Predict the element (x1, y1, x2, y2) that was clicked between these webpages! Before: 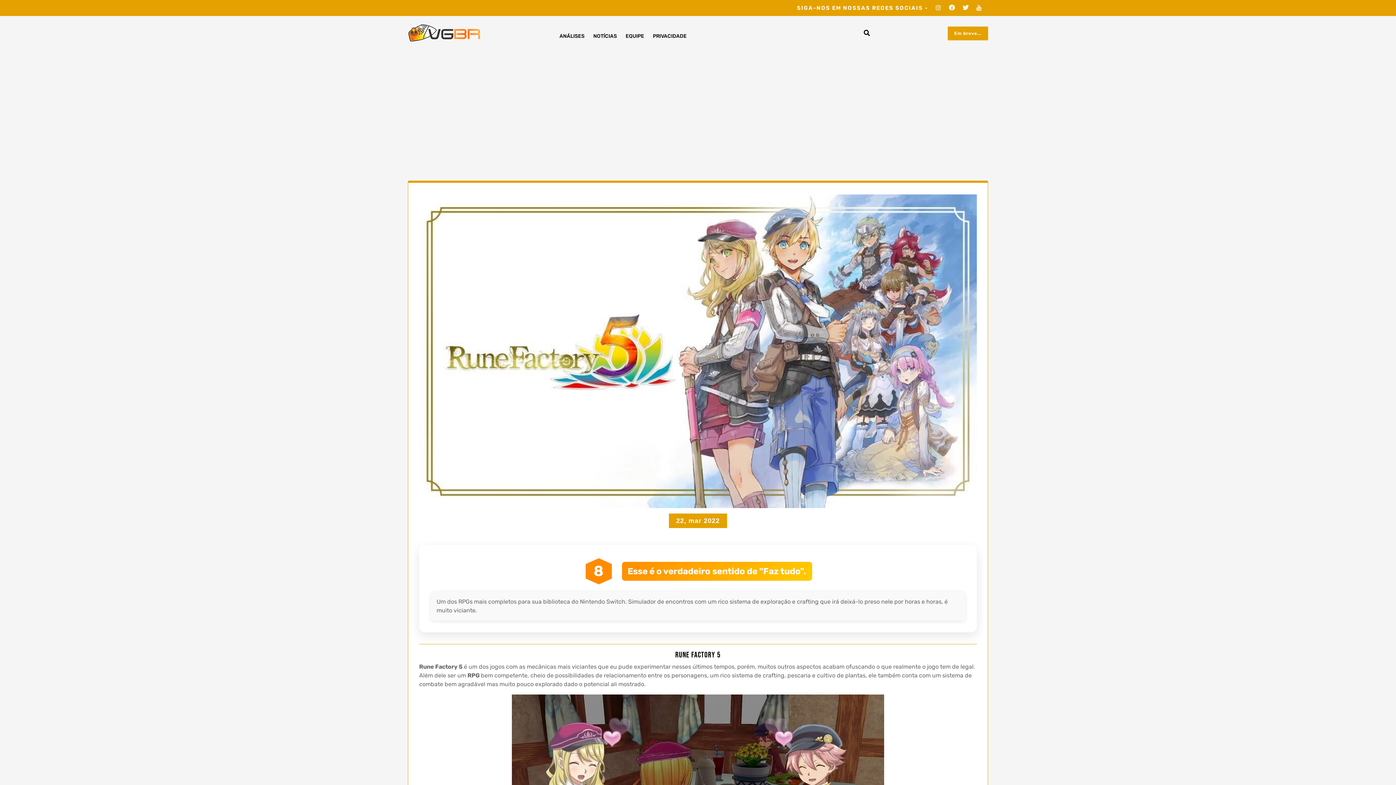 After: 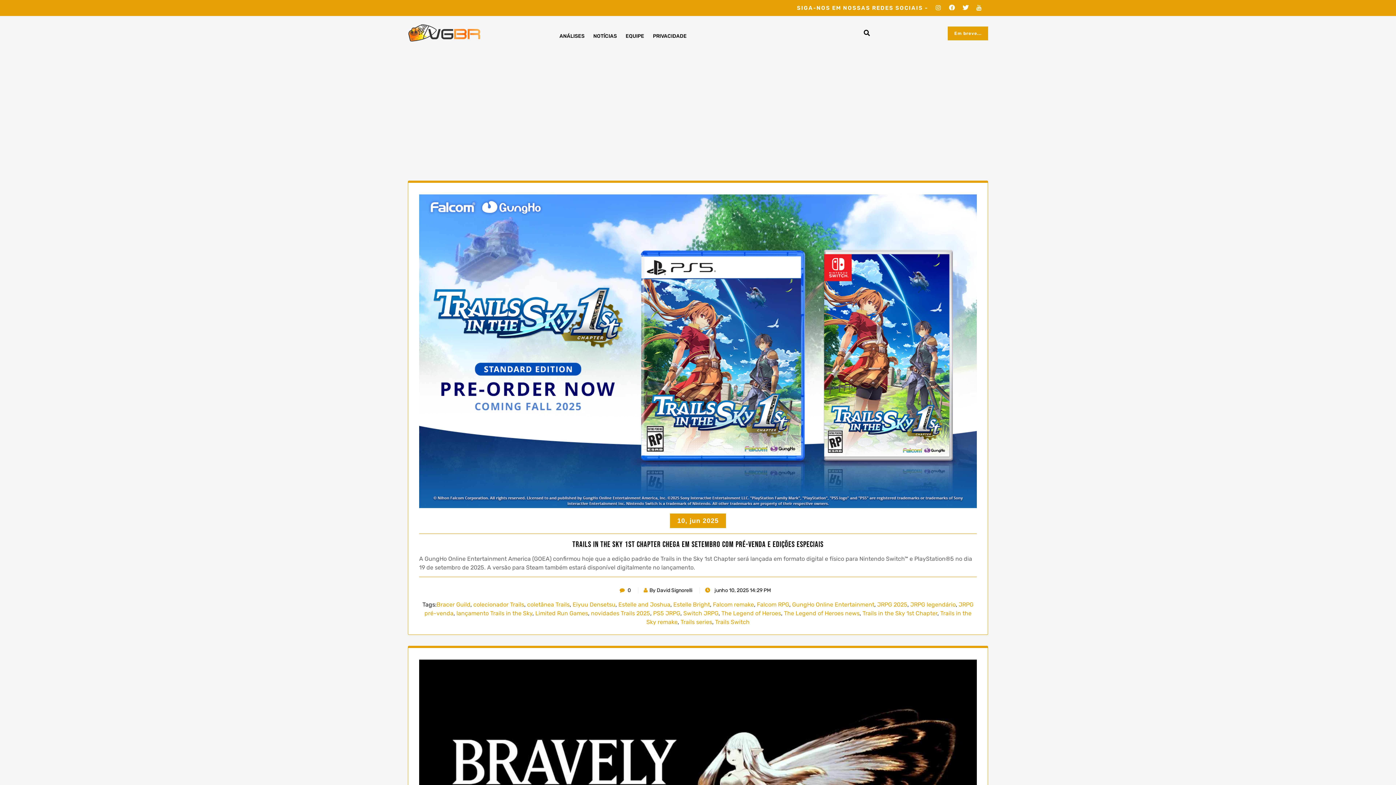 Action: bbox: (593, 27, 617, 44) label: NOTÍCIAS